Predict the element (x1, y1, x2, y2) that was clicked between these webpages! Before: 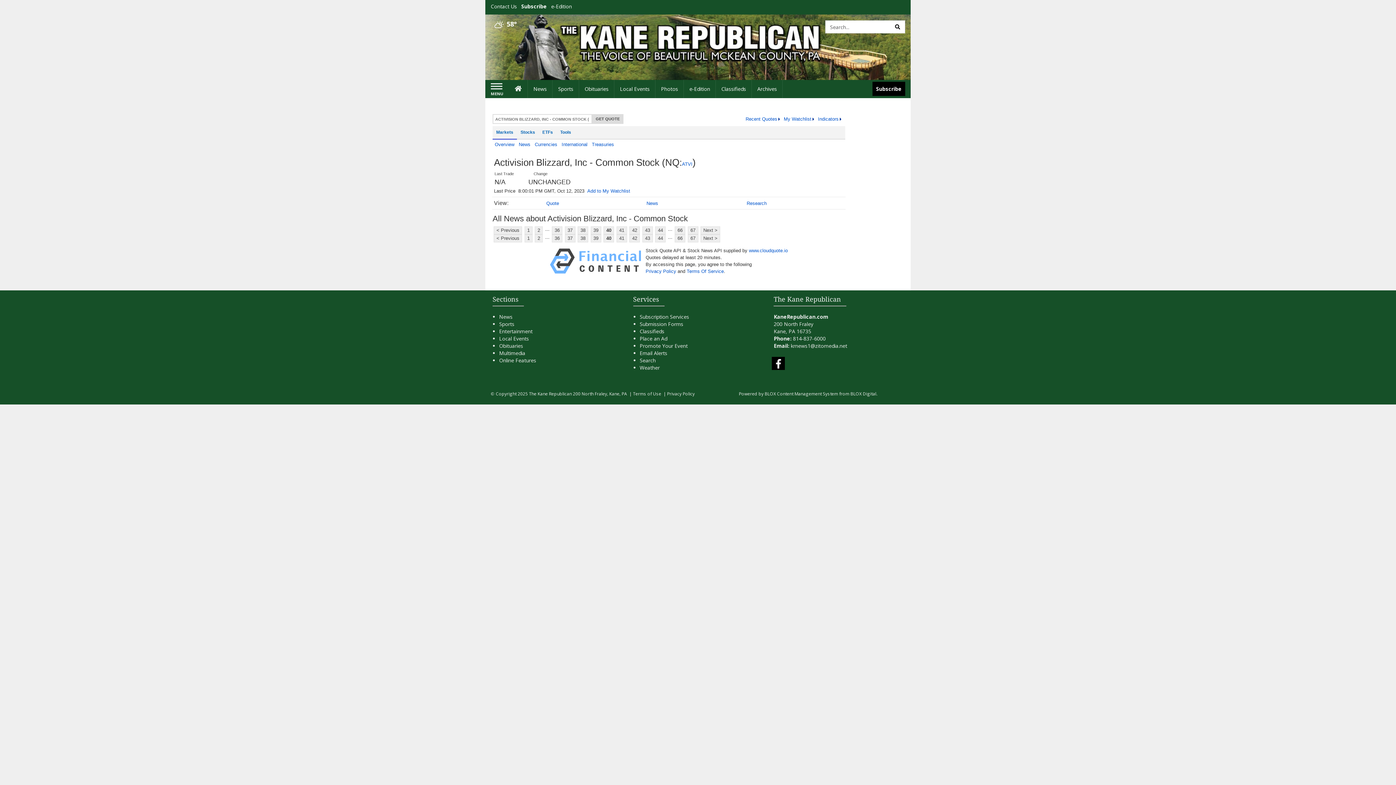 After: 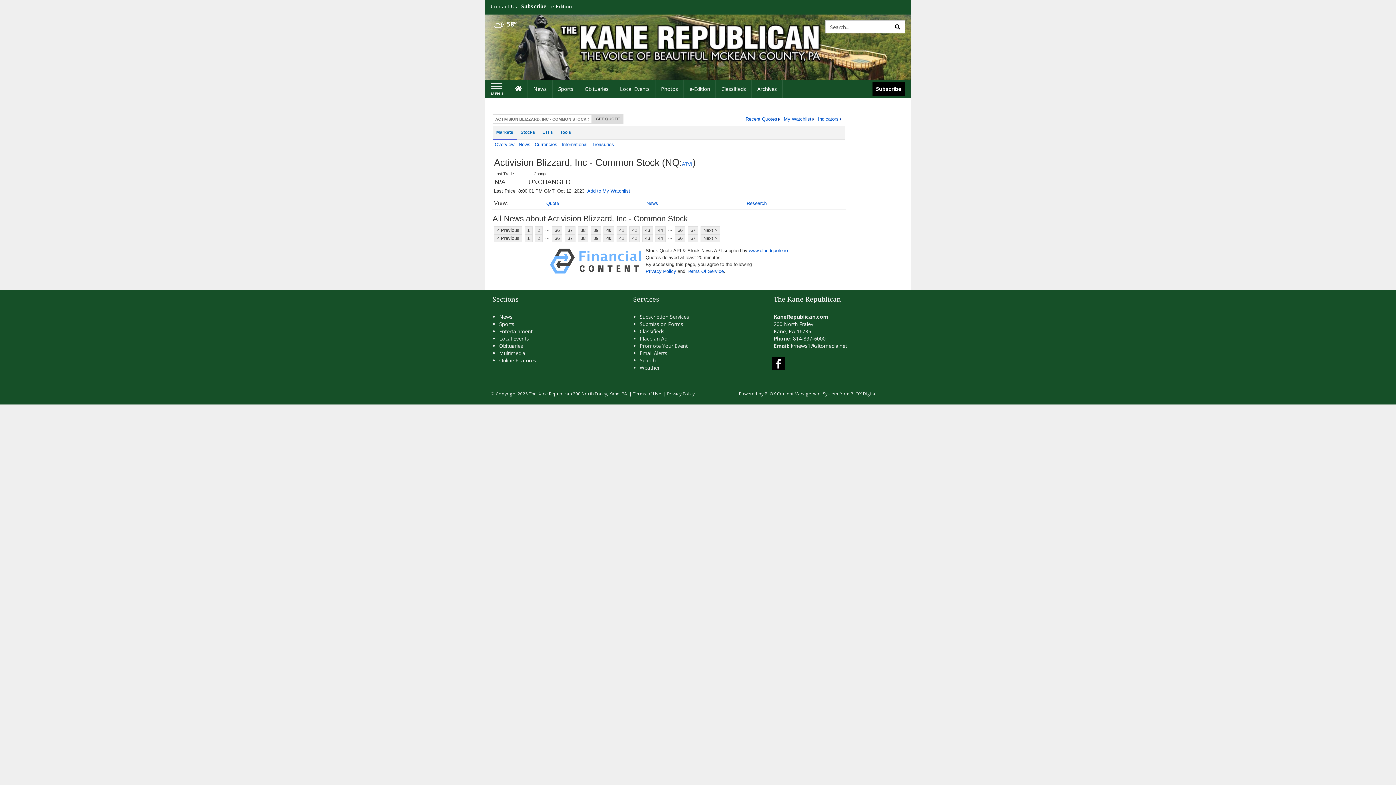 Action: label: BLOX Digital bbox: (850, 390, 876, 396)